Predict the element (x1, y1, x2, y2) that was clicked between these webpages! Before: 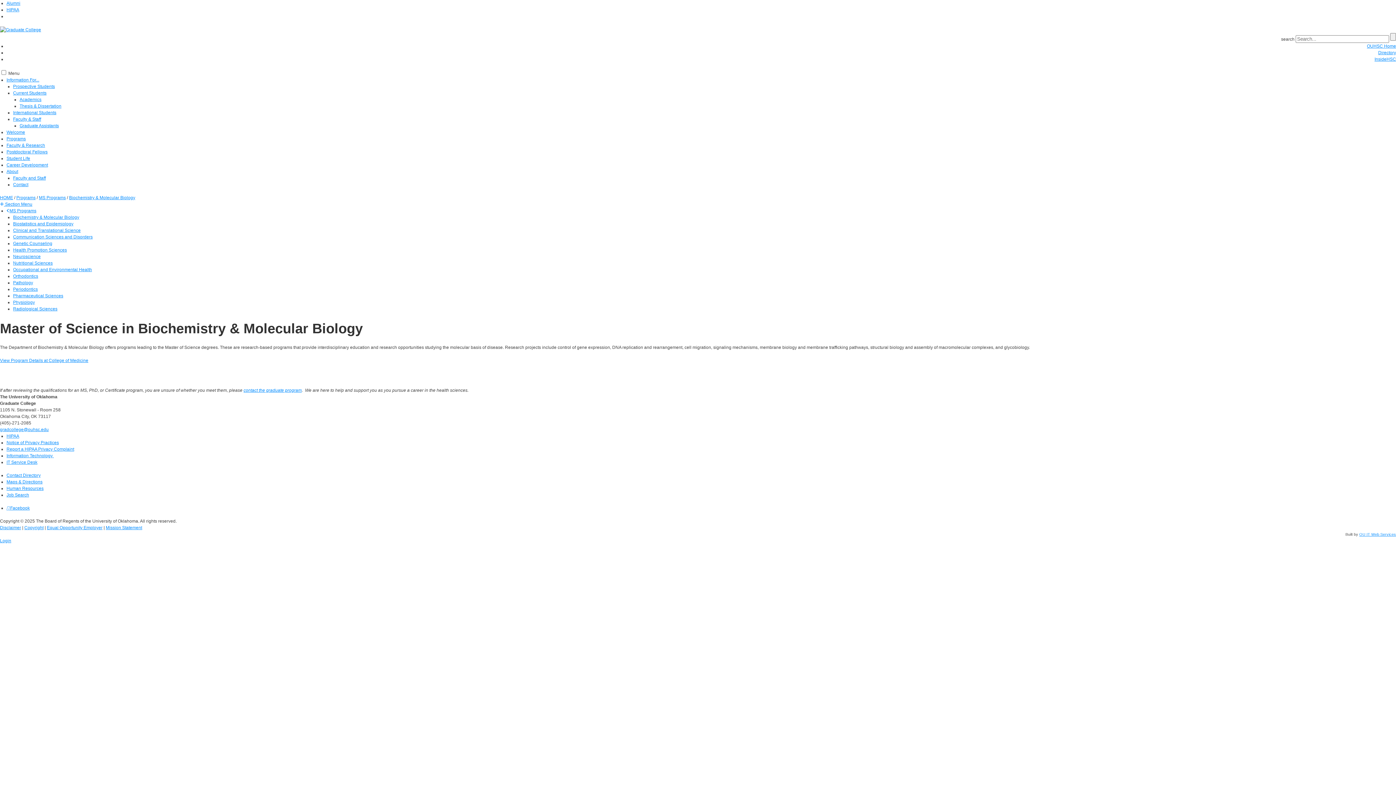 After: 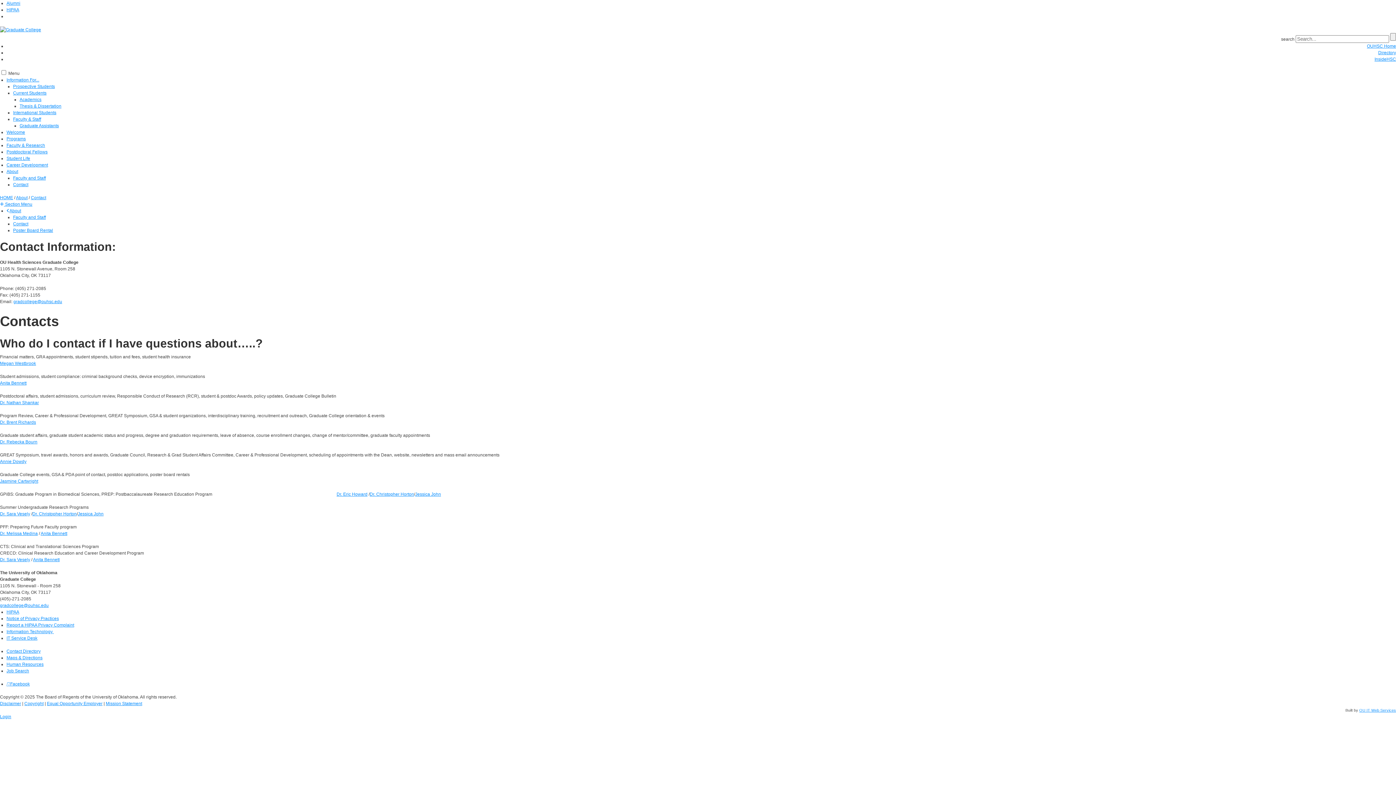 Action: label: Contact bbox: (13, 182, 28, 187)